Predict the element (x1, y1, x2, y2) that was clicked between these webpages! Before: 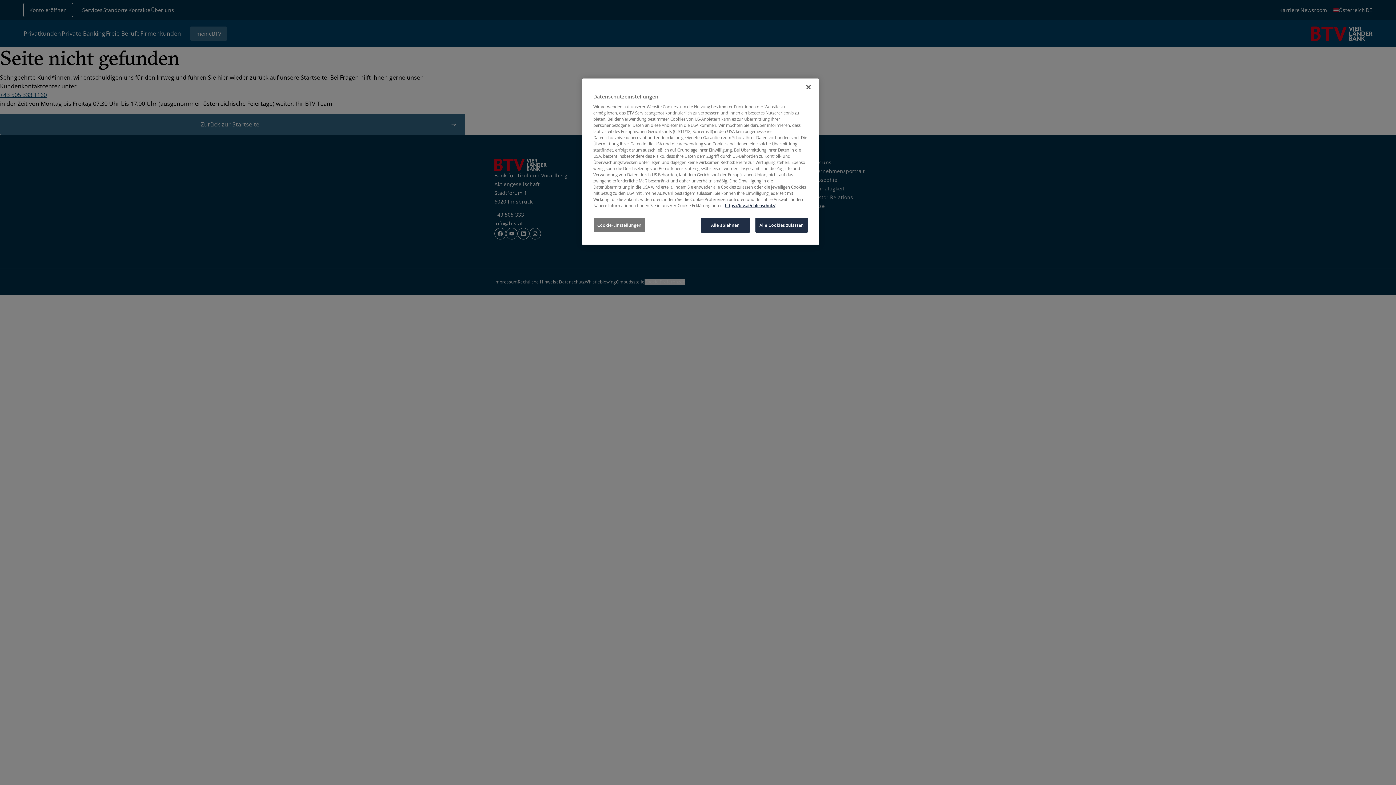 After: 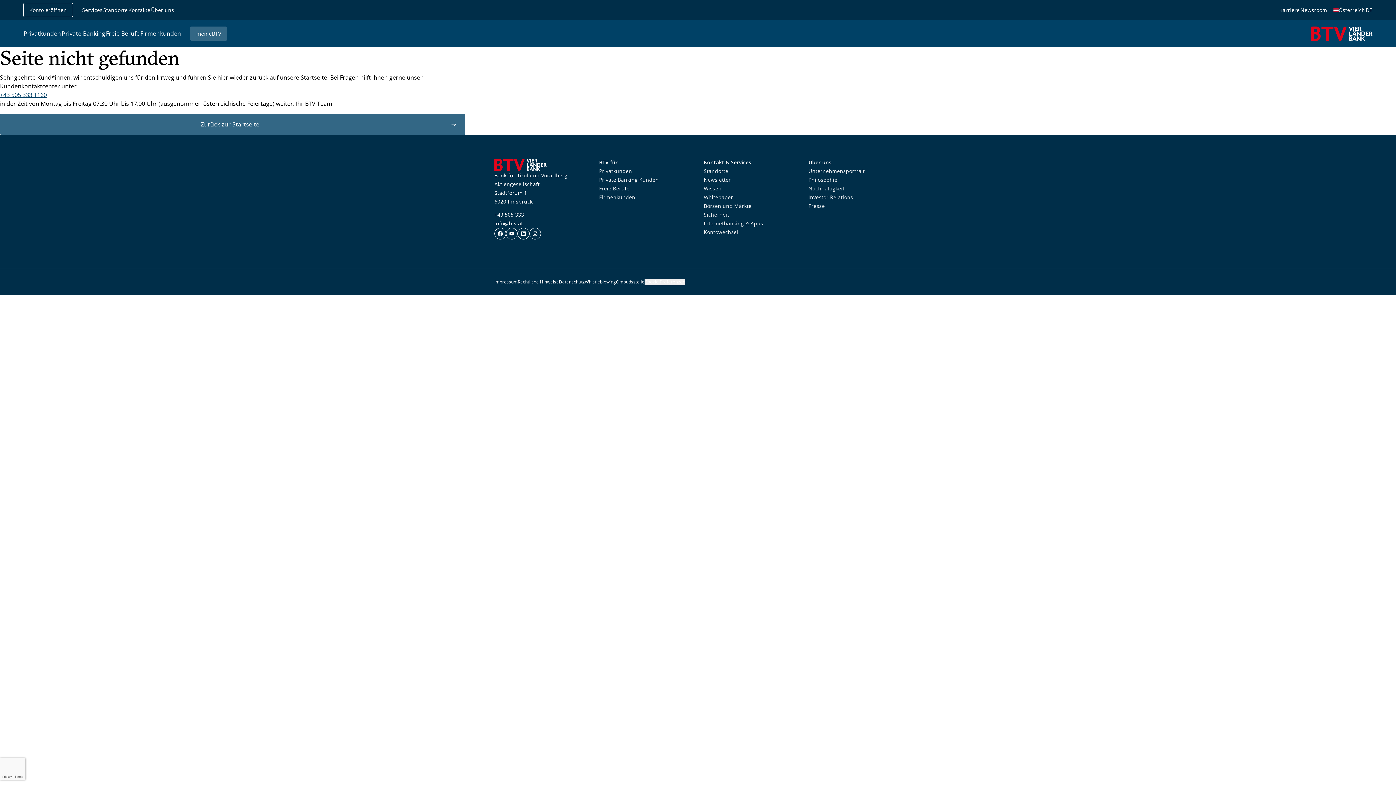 Action: label: Alle Cookies zulassen bbox: (755, 217, 808, 232)